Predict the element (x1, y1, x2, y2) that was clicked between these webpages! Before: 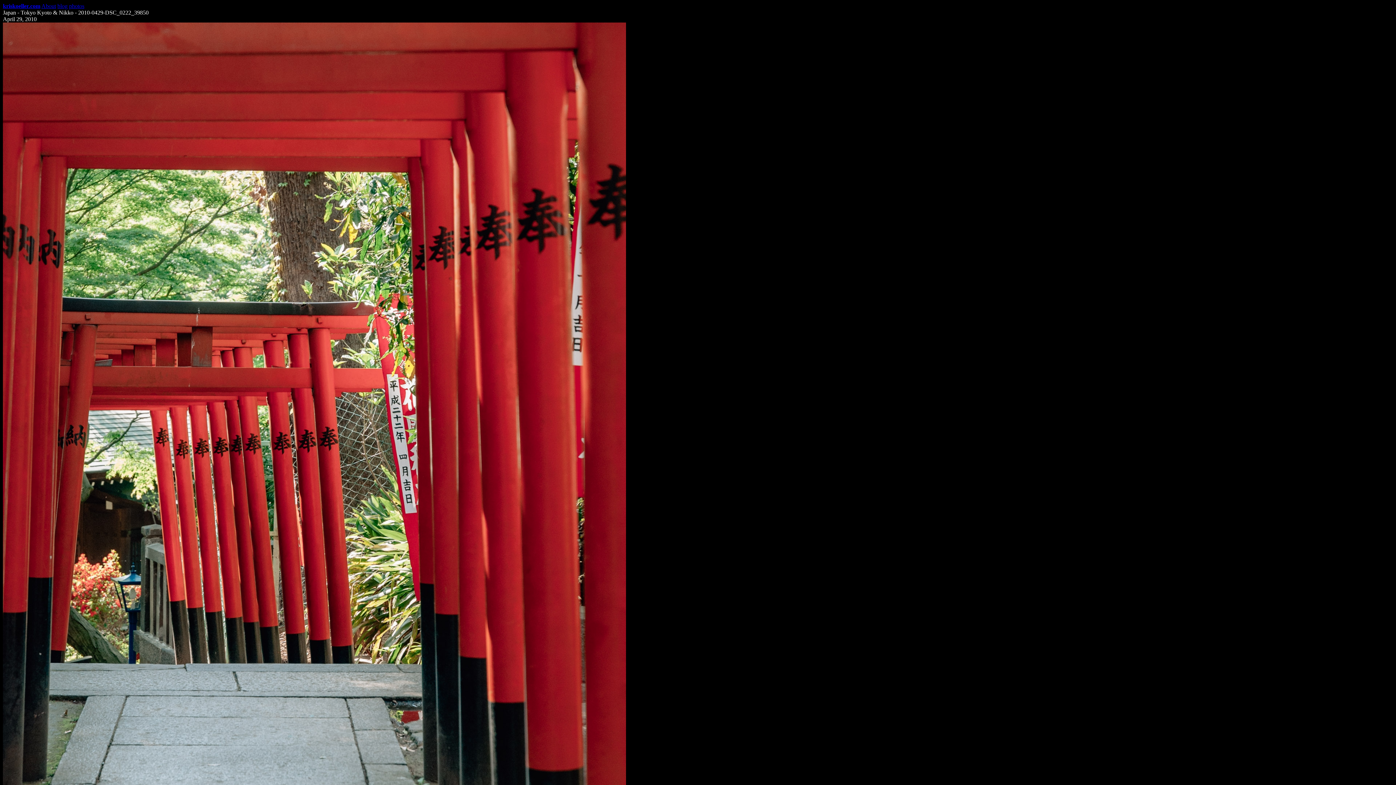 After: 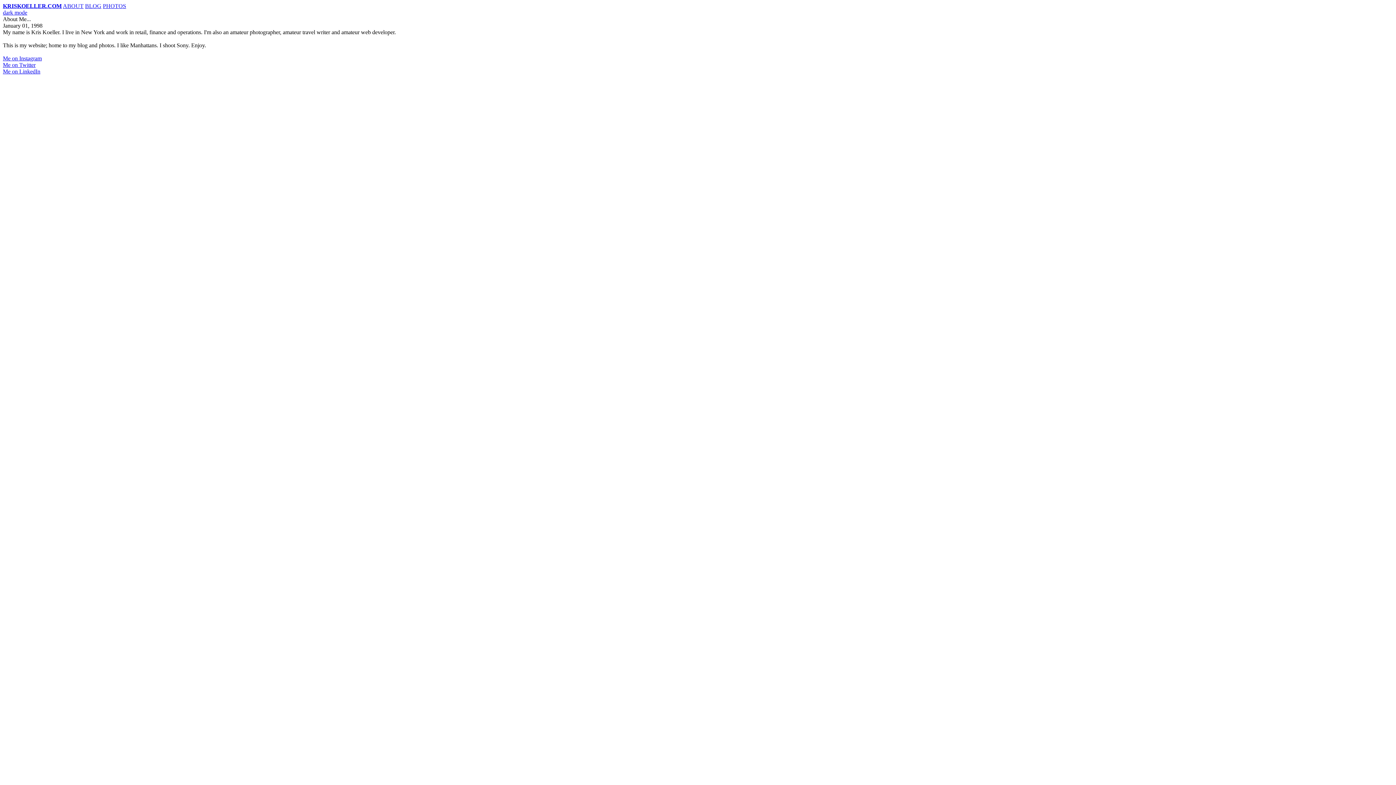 Action: bbox: (41, 2, 56, 9) label: About